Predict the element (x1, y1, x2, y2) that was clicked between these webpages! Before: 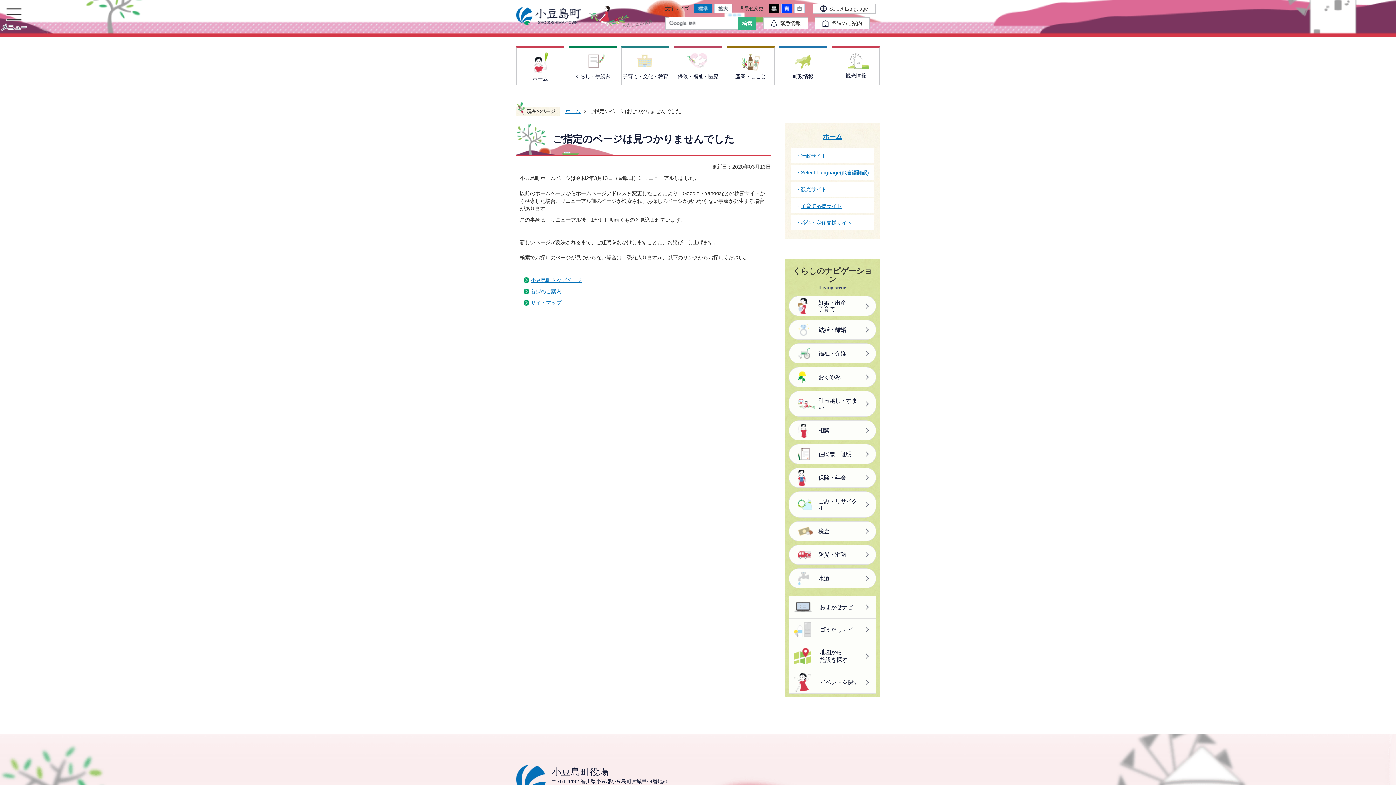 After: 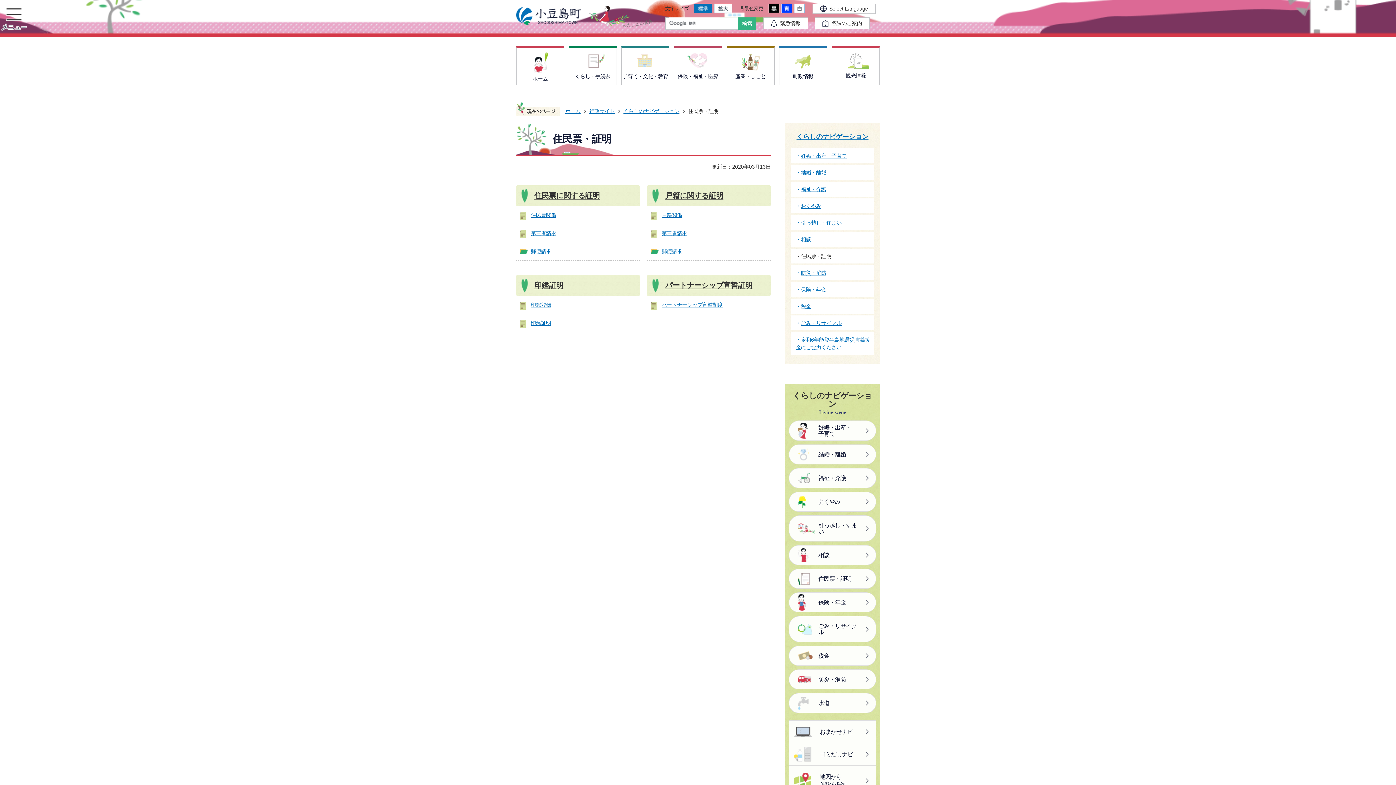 Action: bbox: (789, 444, 876, 464) label: 住民票・証明